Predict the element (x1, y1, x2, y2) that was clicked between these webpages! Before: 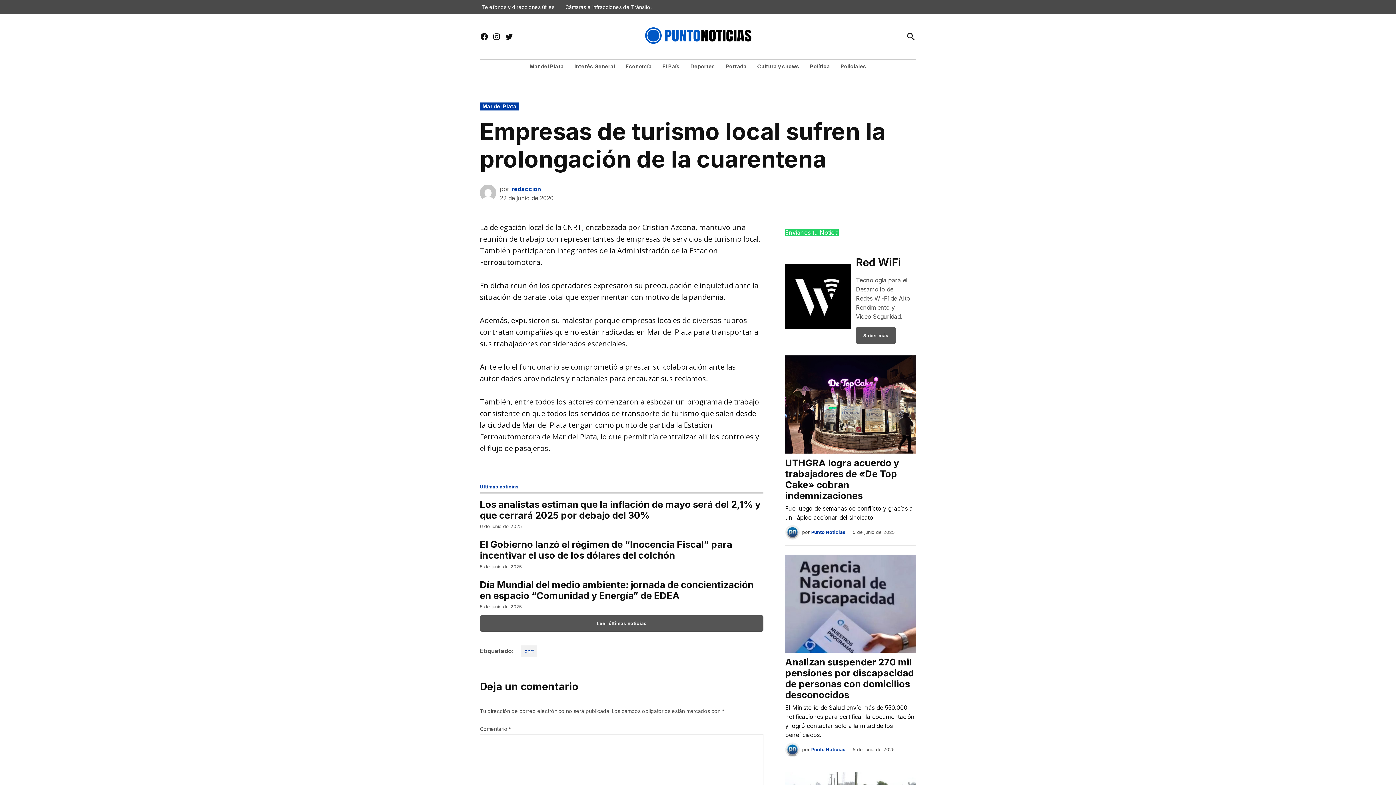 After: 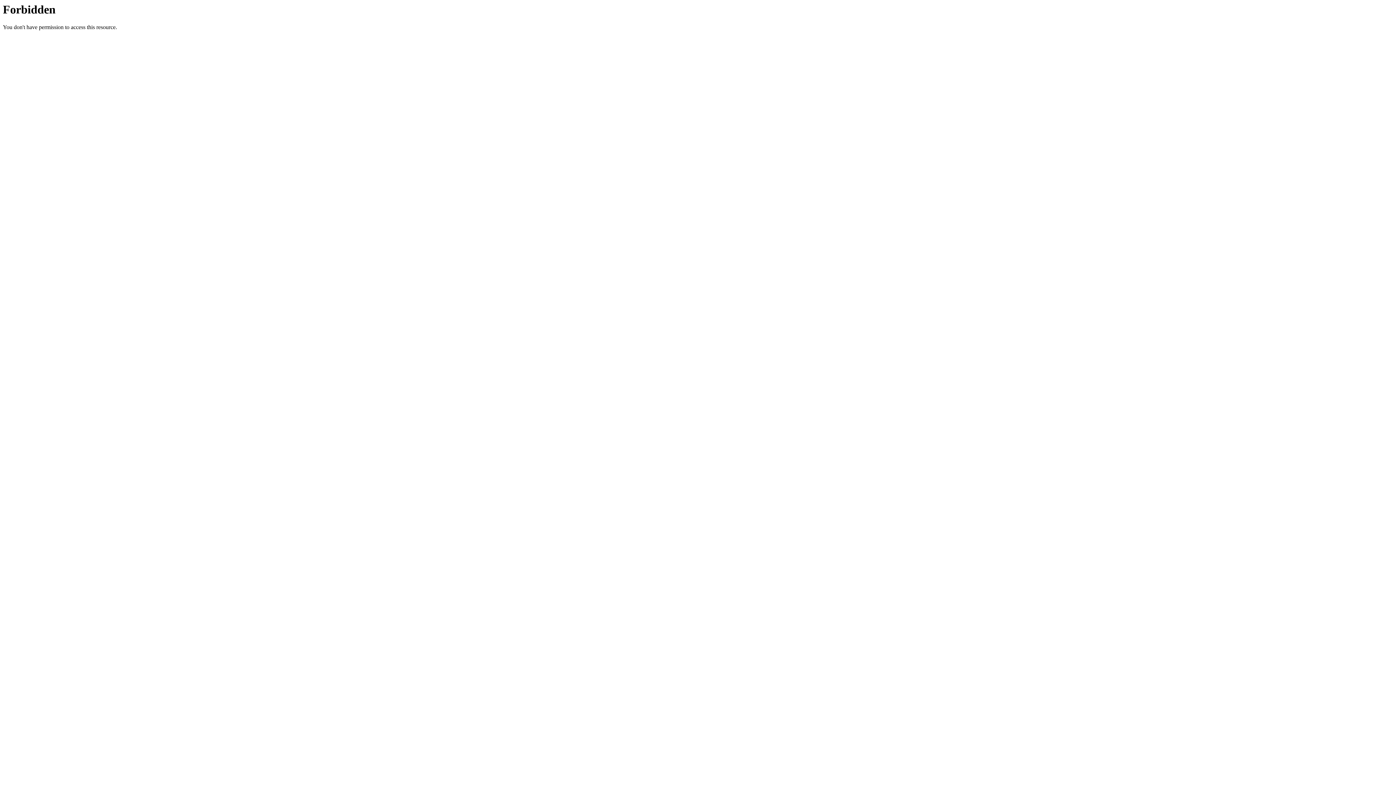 Action: label: Tecnología para el Desarrollo de Redes Wi-Fi de Alto Rendimiento y Video Seguridad. bbox: (856, 276, 910, 320)